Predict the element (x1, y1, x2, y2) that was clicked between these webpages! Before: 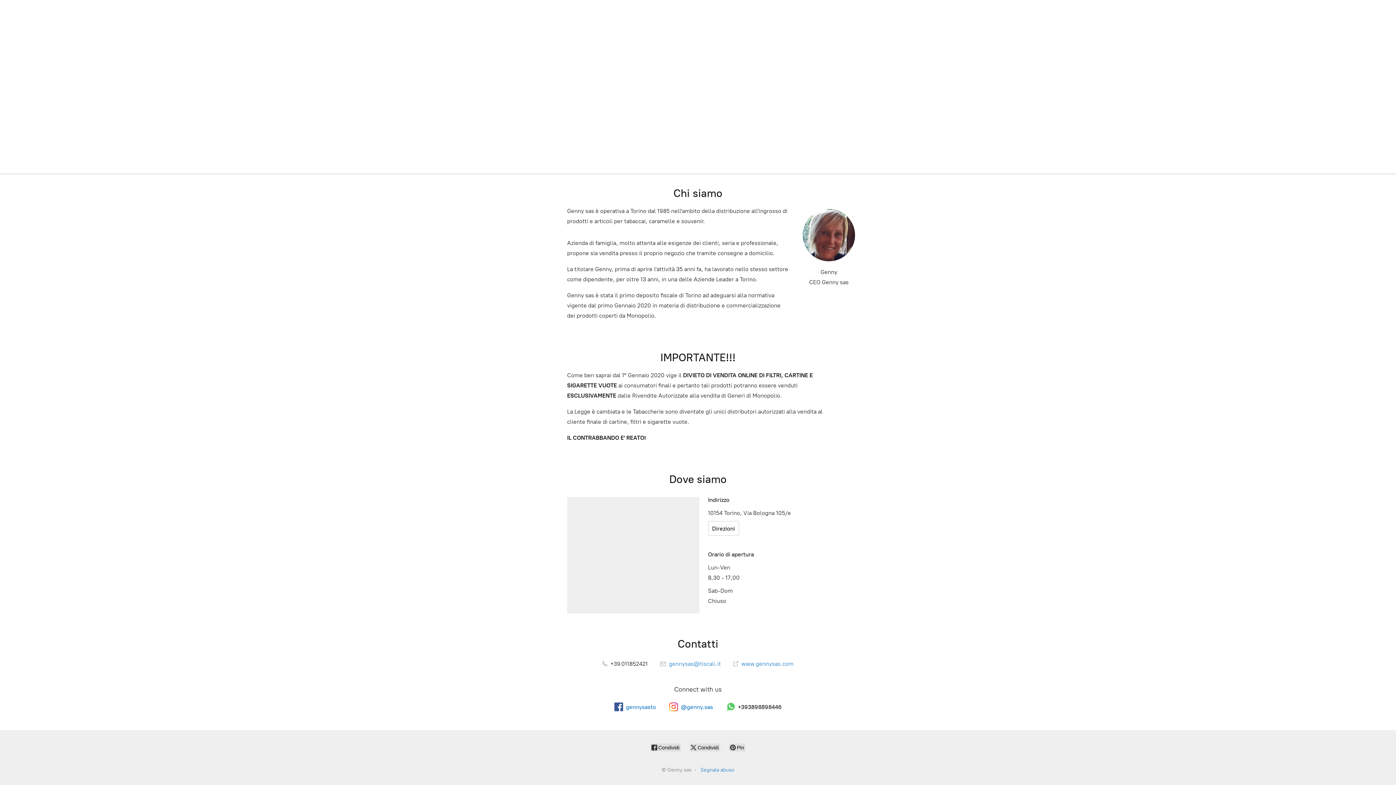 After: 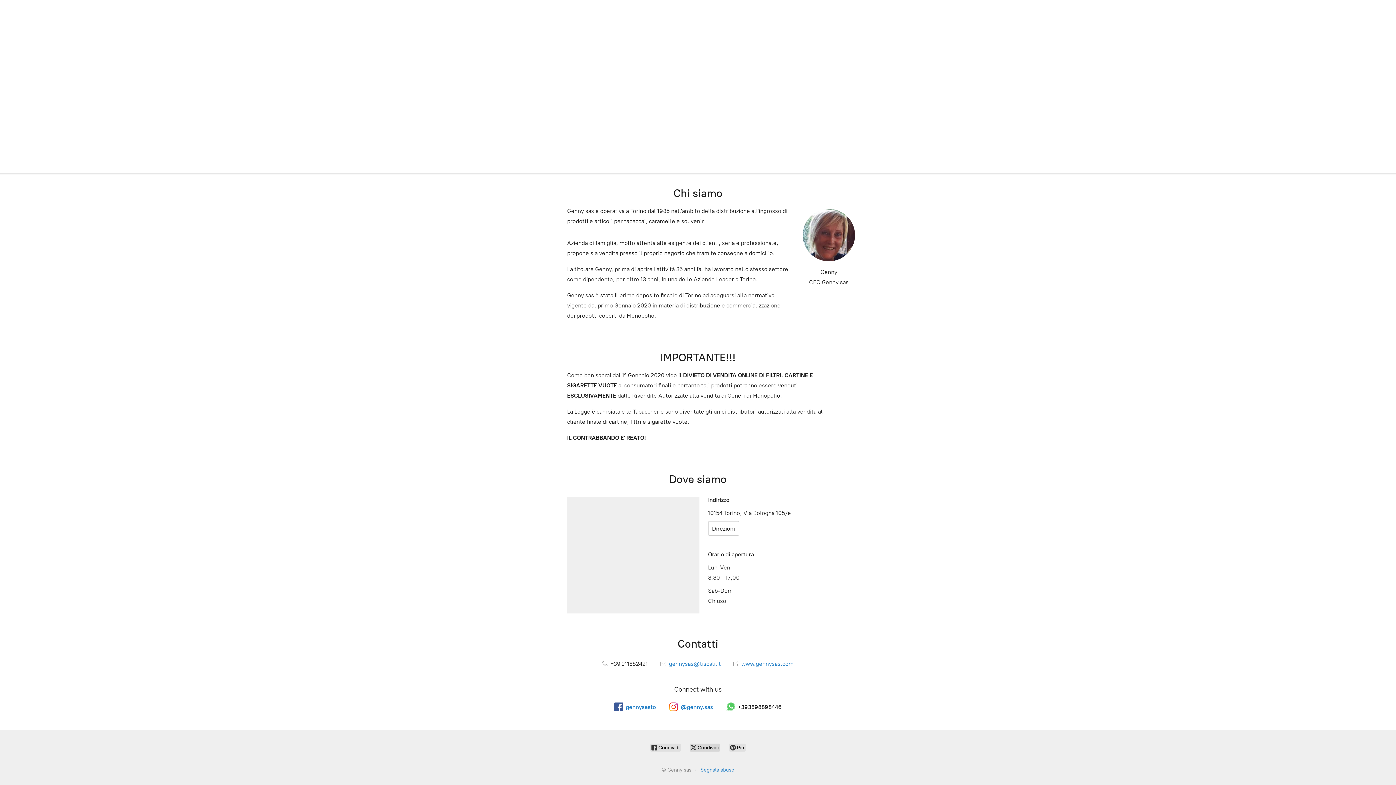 Action: bbox: (689, 744, 720, 752) label:  Condividi